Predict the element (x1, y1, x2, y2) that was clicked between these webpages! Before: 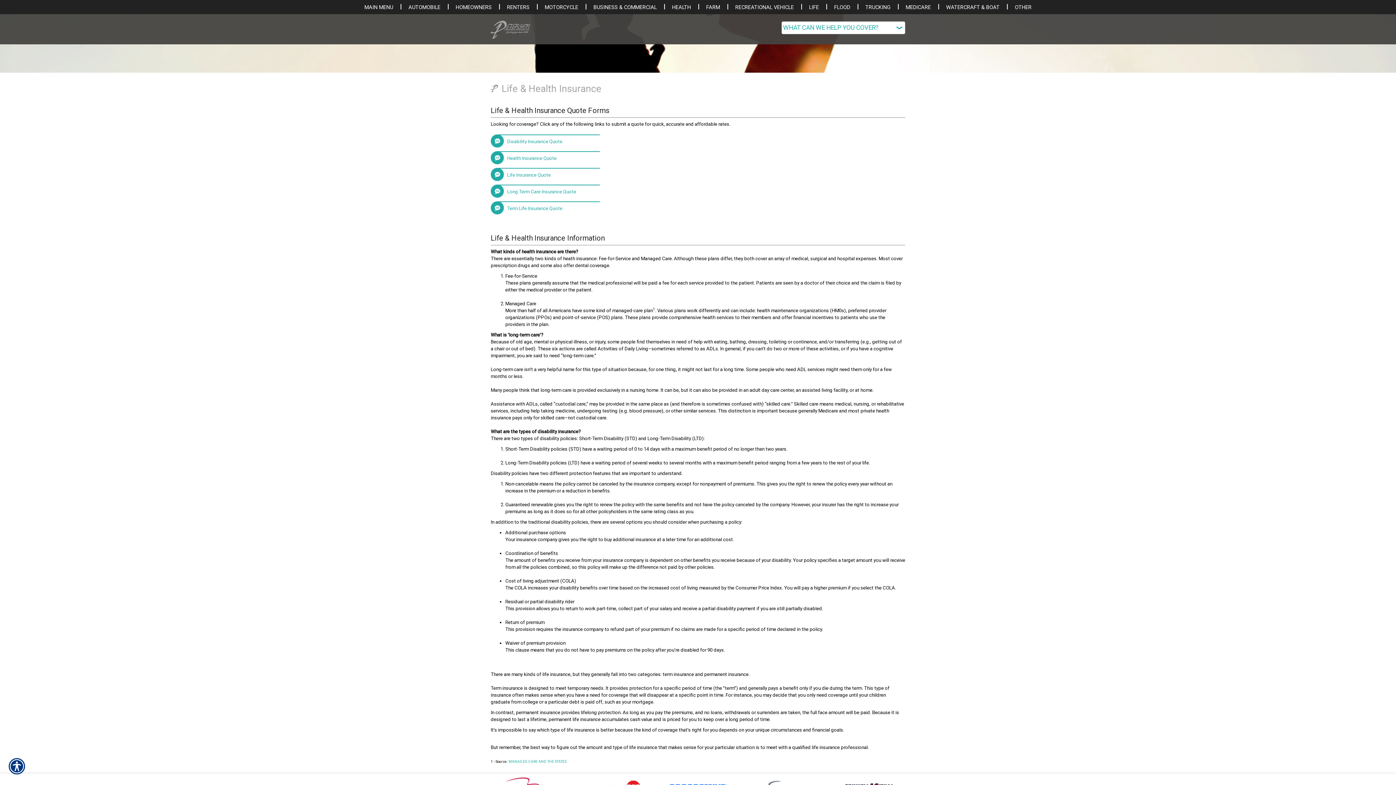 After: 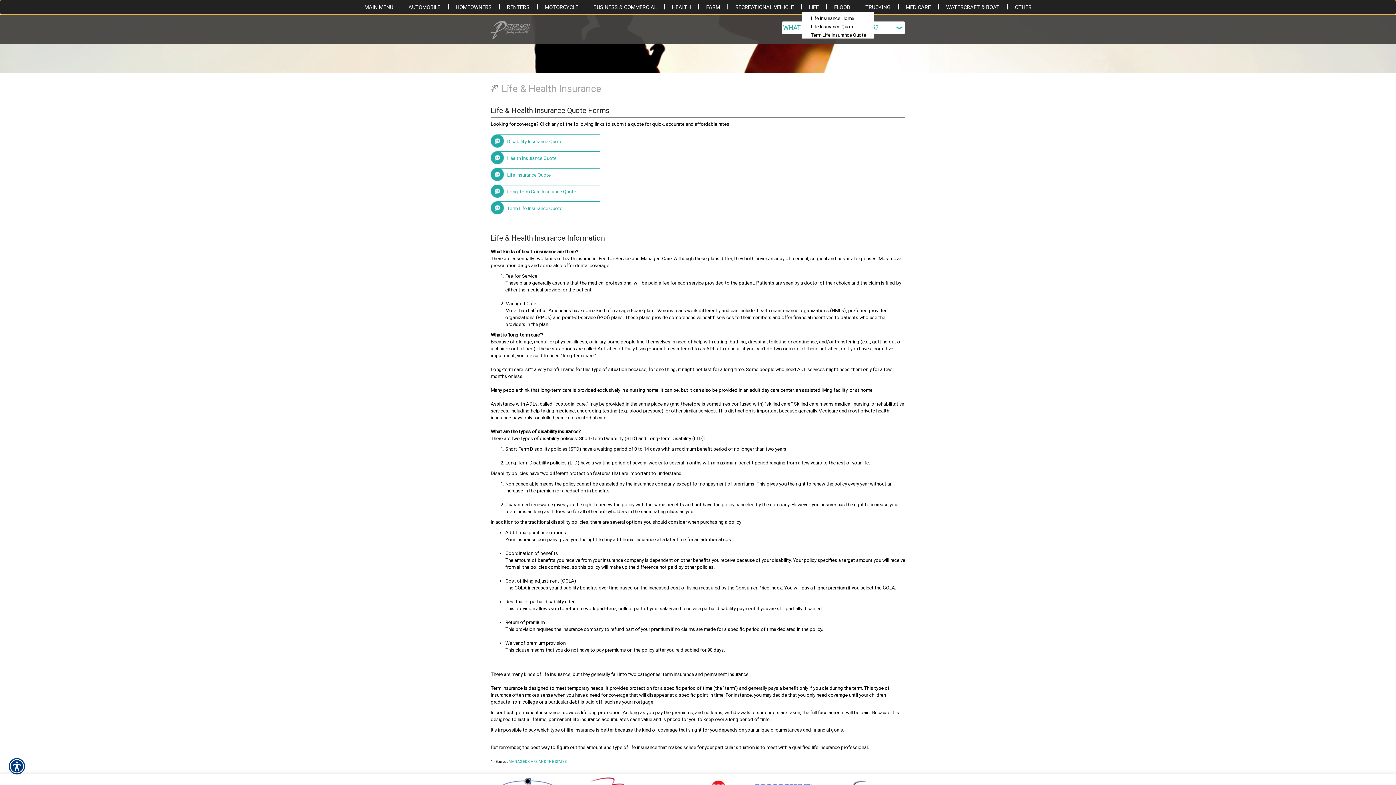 Action: label: LIFE bbox: (802, 1, 826, 12)